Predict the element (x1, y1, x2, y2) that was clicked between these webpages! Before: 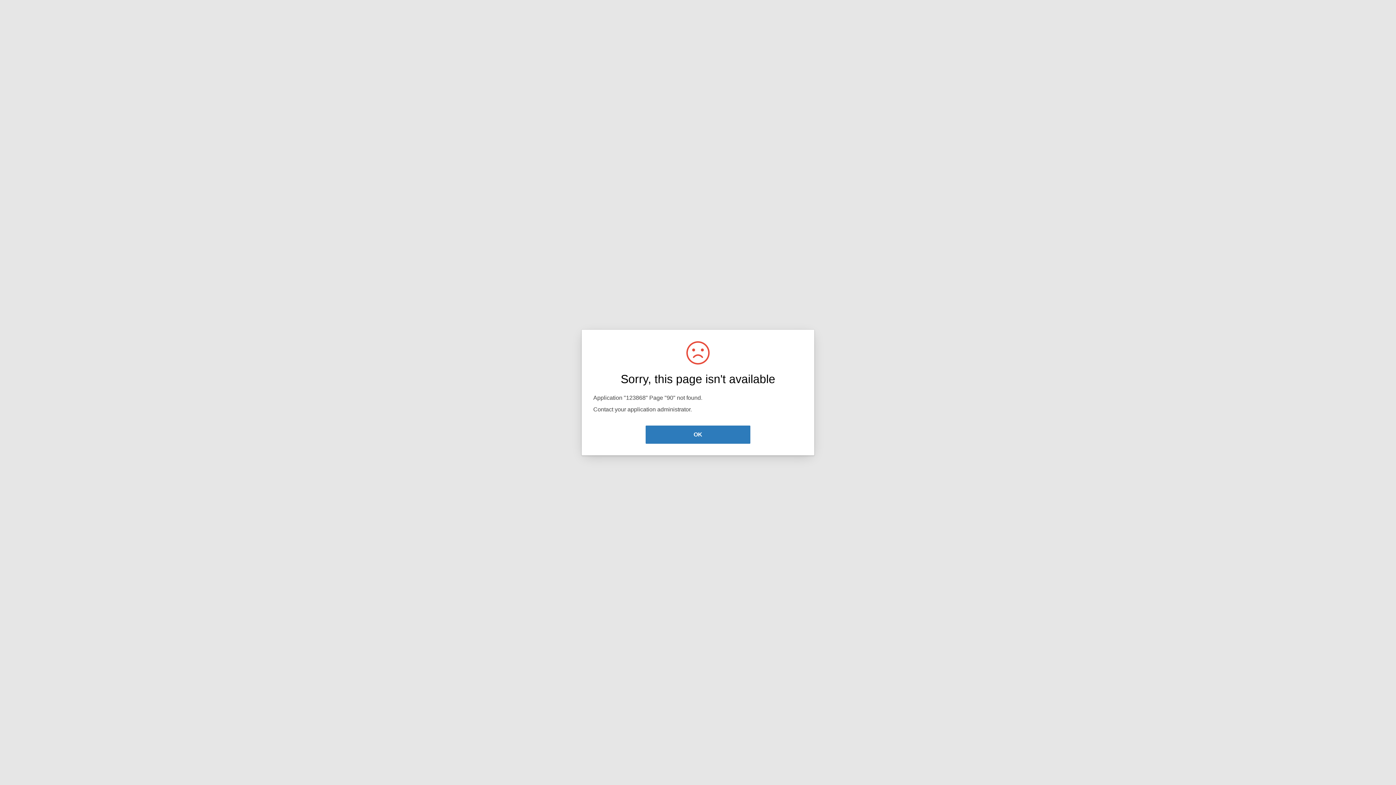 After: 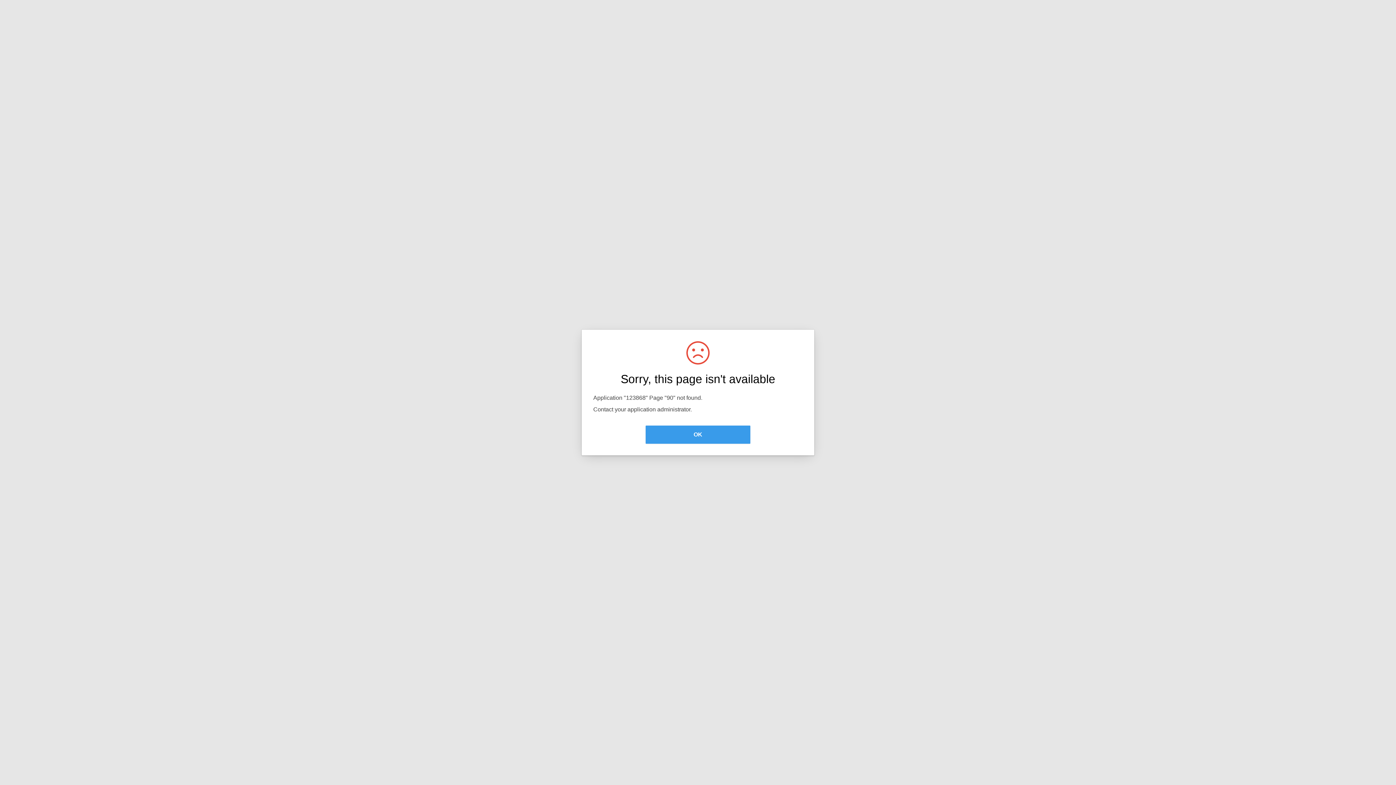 Action: label: OK bbox: (645, 425, 750, 444)